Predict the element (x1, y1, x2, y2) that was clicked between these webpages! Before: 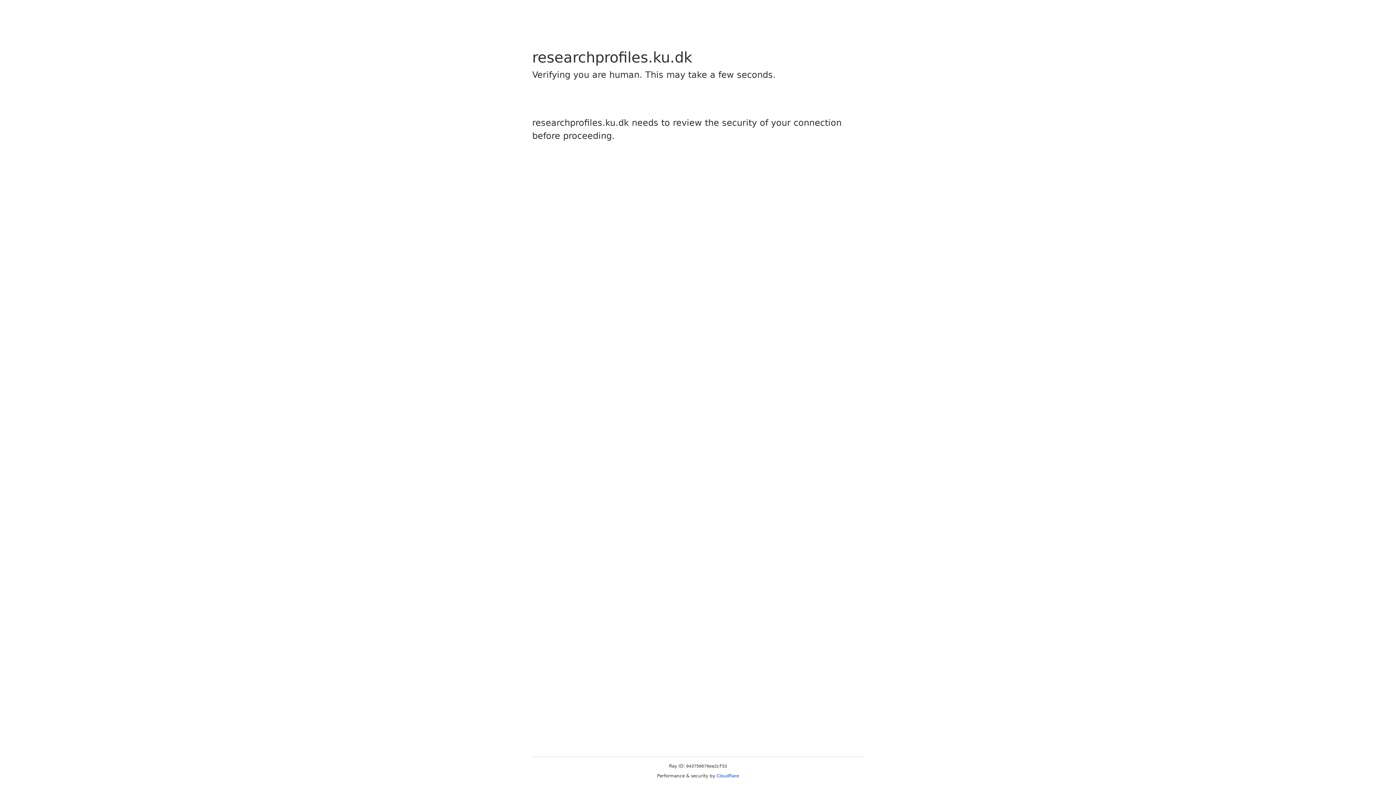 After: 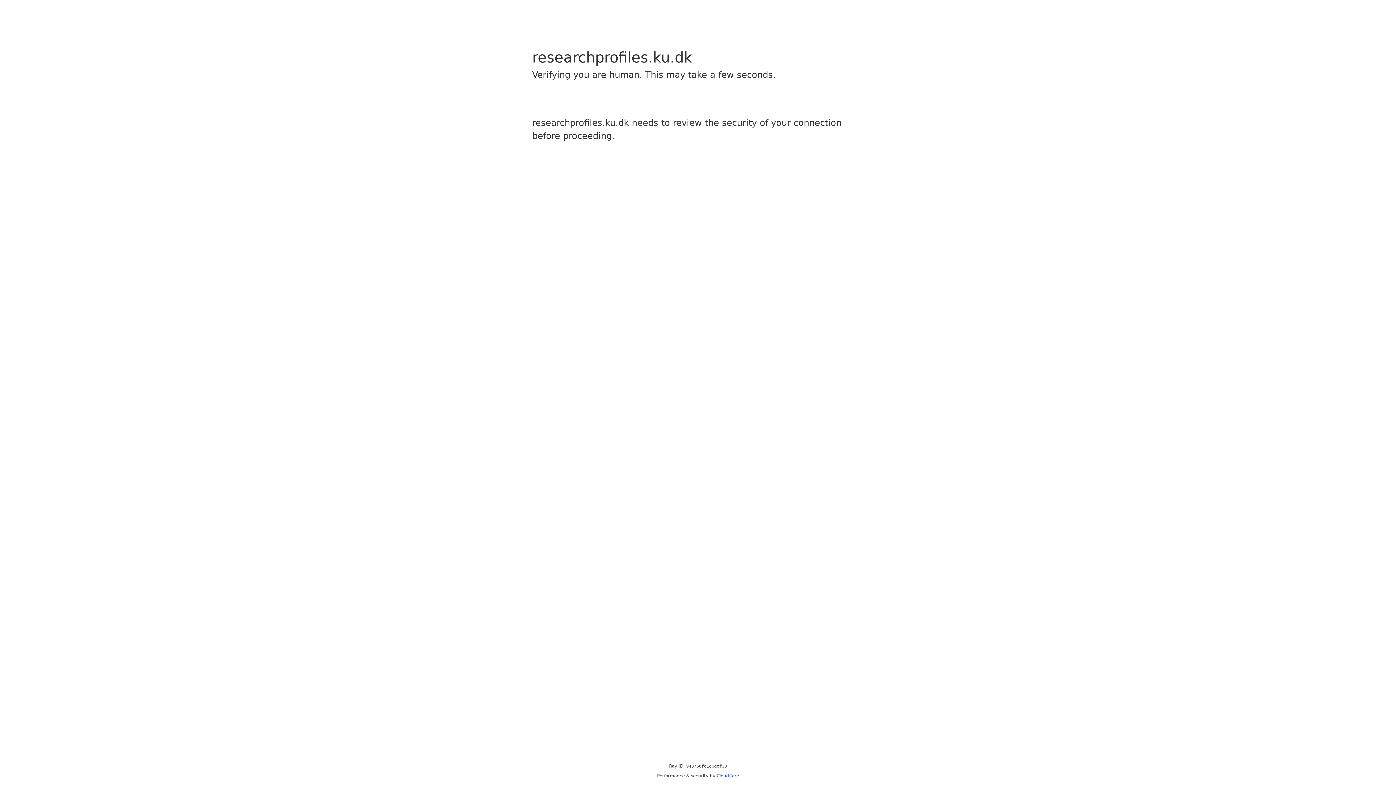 Action: bbox: (716, 773, 739, 778) label: Cloudflare